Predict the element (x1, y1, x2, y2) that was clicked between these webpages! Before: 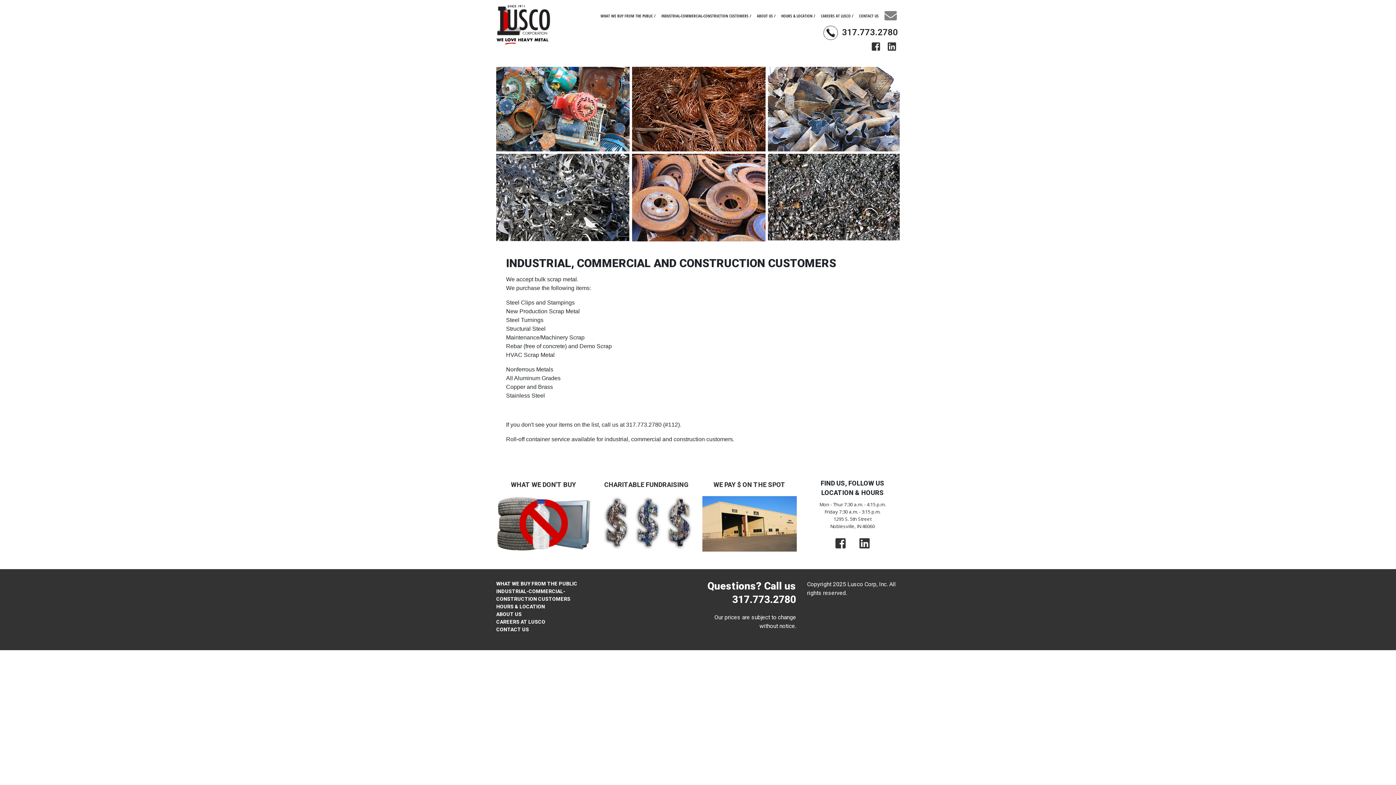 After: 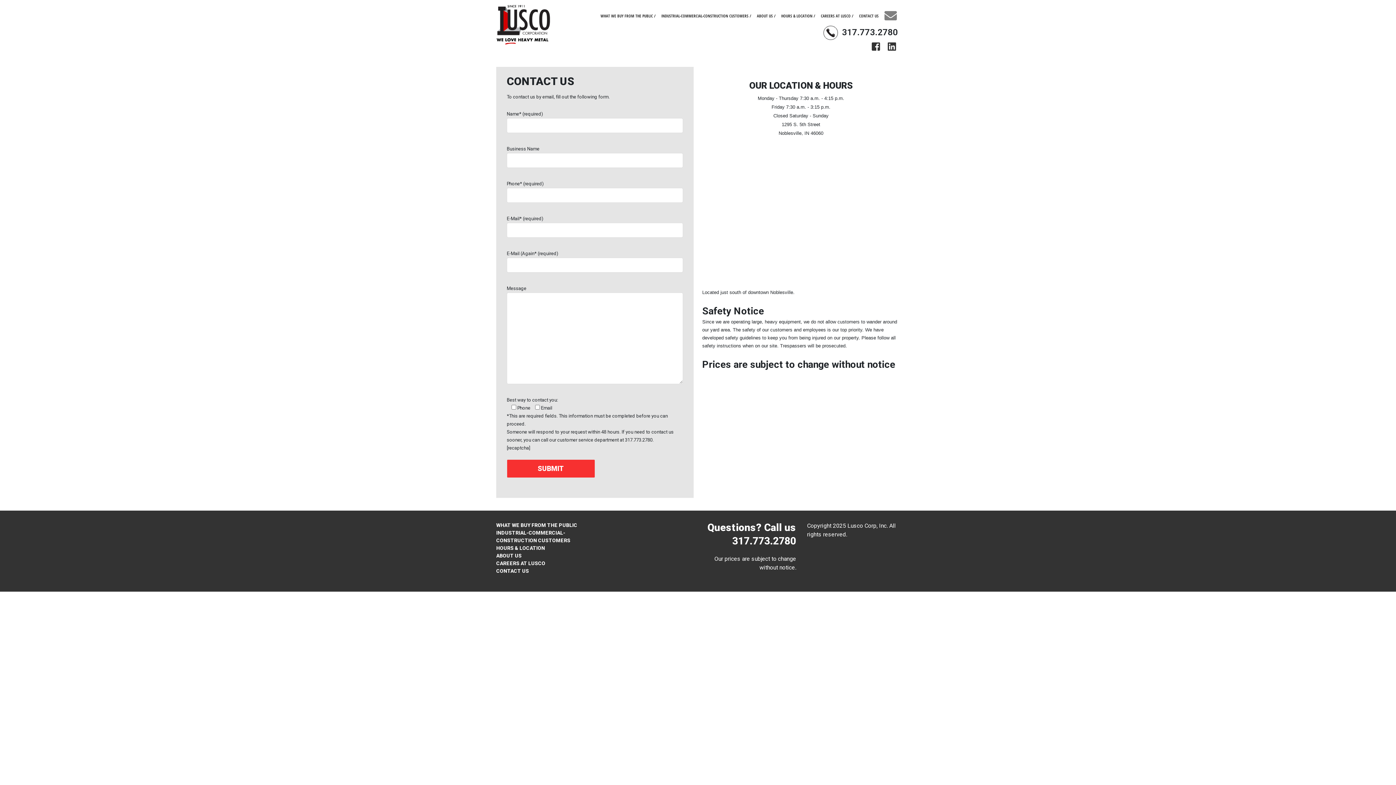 Action: bbox: (856, 10, 881, 21) label: CONTACT US